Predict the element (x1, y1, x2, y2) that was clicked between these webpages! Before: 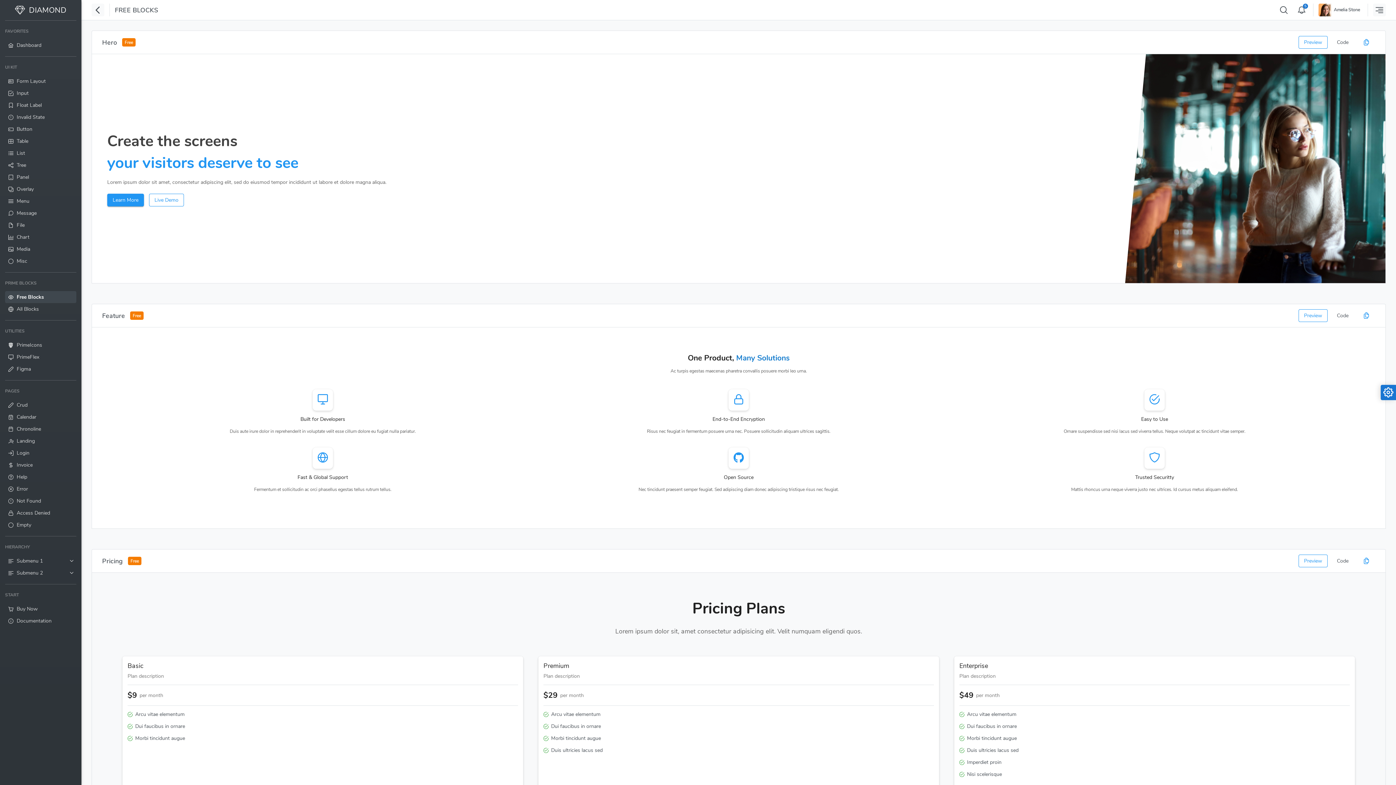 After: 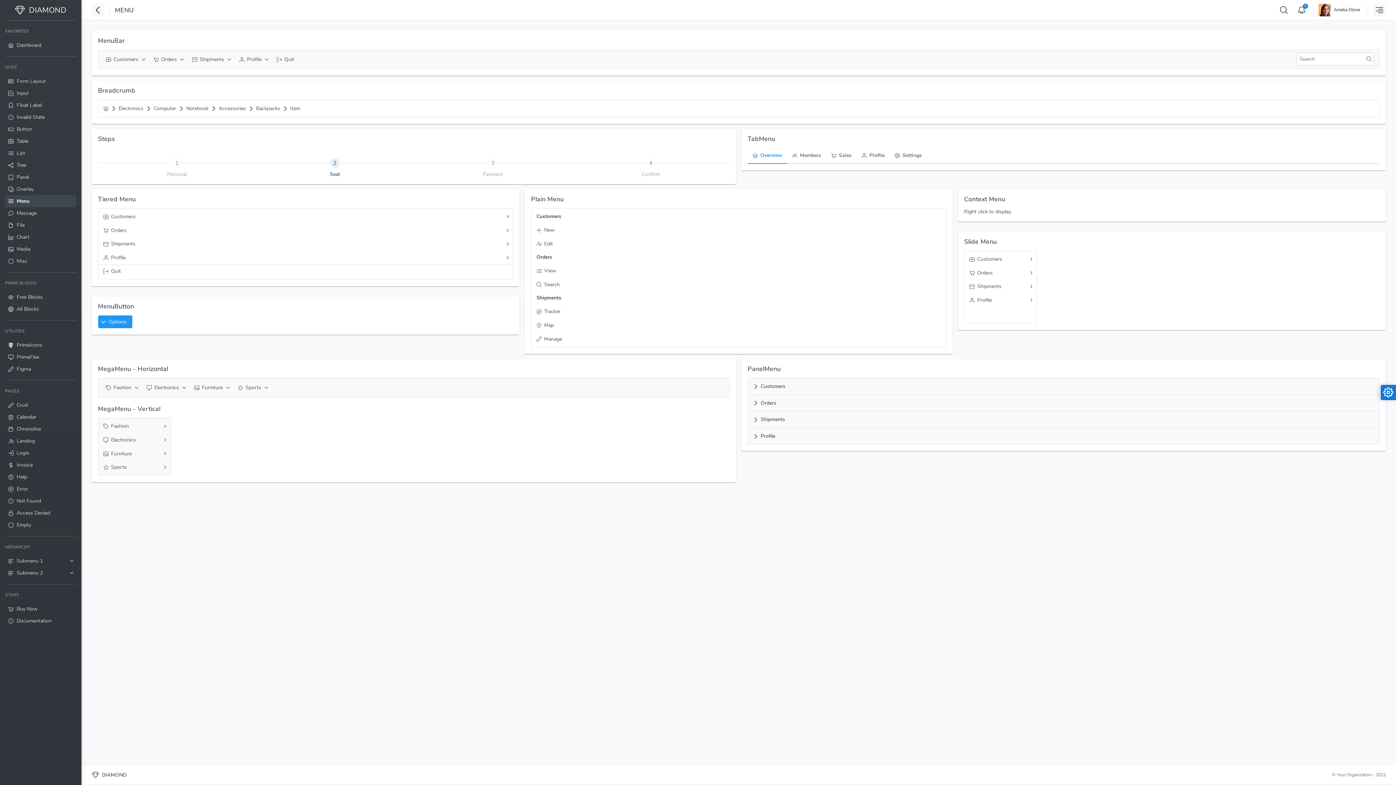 Action: label: Menu bbox: (5, 195, 76, 207)